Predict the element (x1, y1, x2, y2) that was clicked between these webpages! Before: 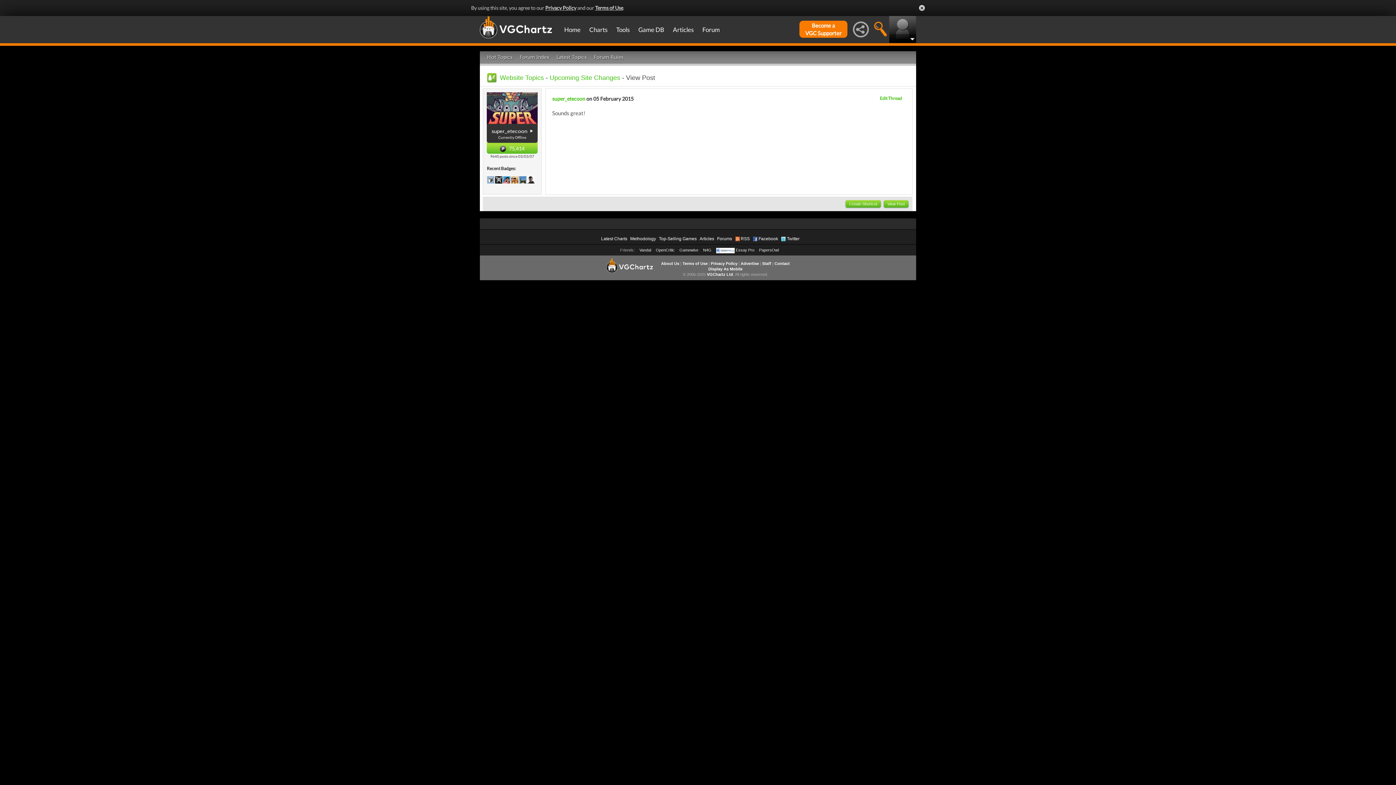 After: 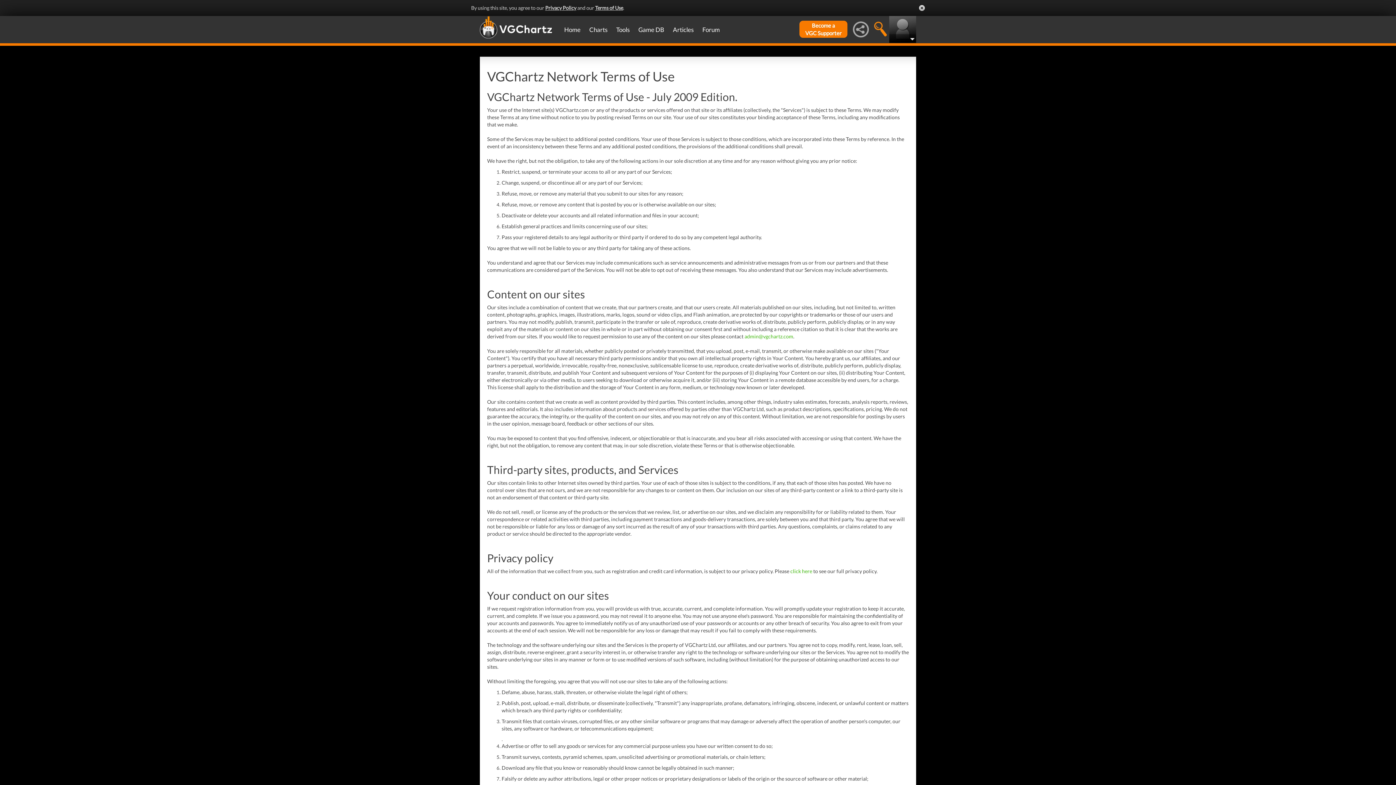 Action: label: Terms of Use bbox: (682, 261, 707, 265)